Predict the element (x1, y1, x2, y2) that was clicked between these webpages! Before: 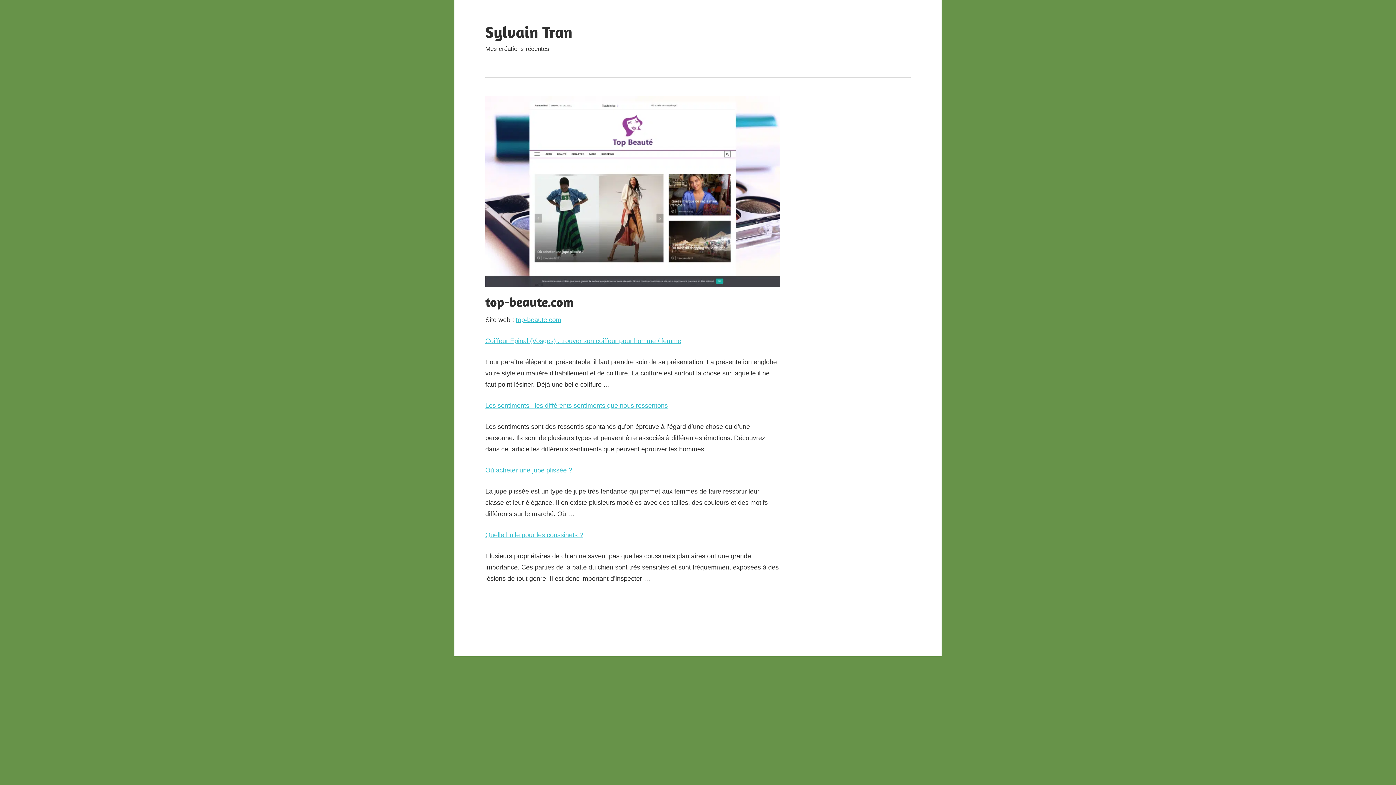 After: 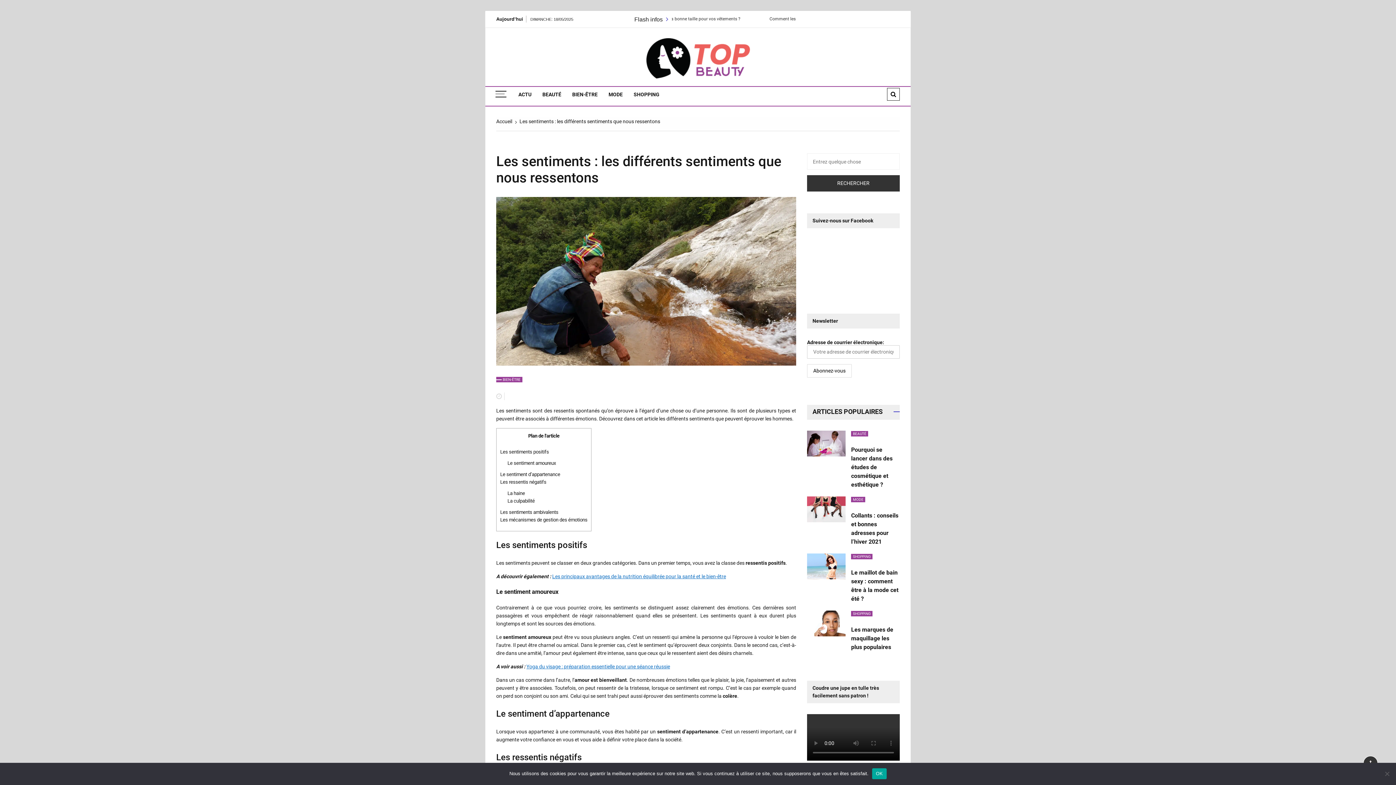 Action: bbox: (485, 402, 668, 409) label: Les sentiments : les différents sentiments que nous ressentons